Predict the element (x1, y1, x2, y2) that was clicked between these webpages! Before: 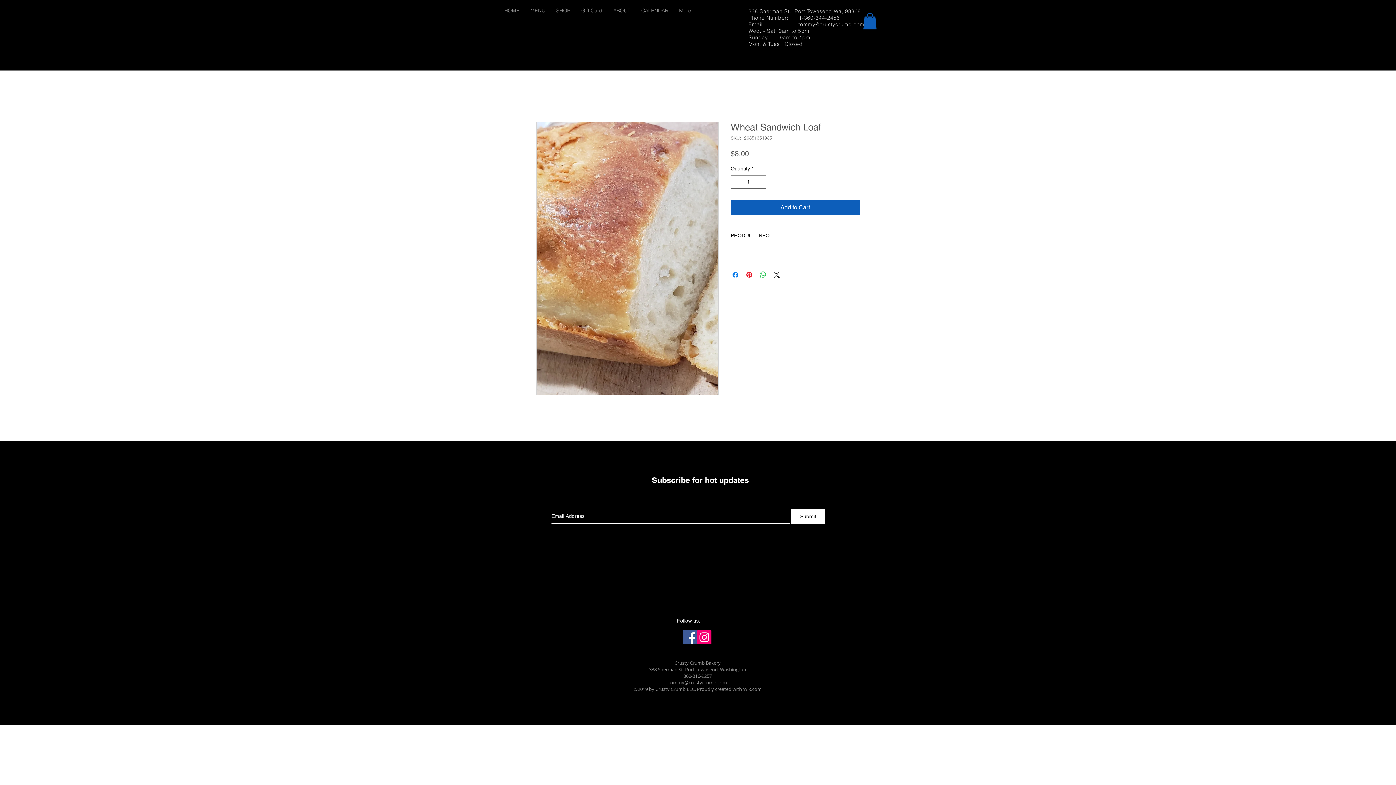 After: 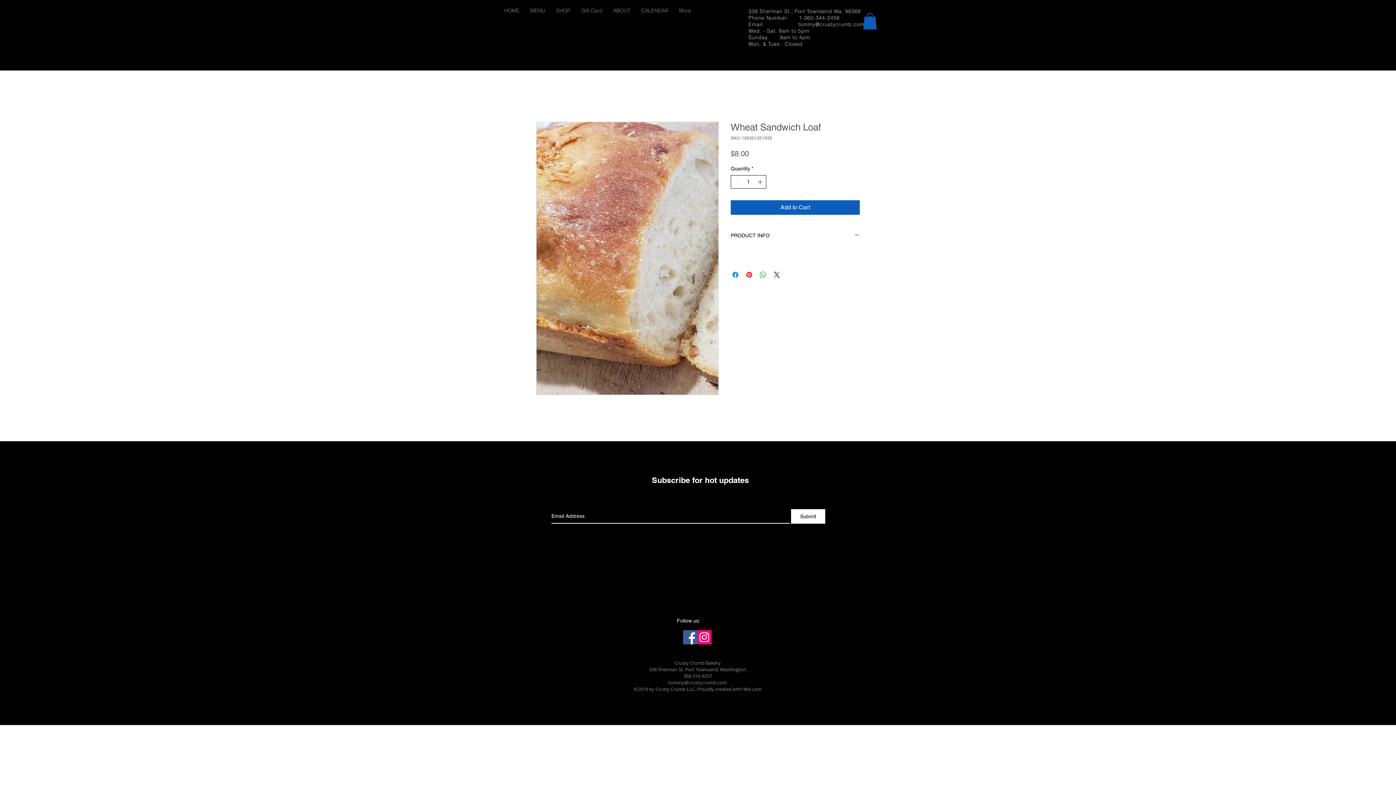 Action: bbox: (756, 175, 765, 188) label: Increment